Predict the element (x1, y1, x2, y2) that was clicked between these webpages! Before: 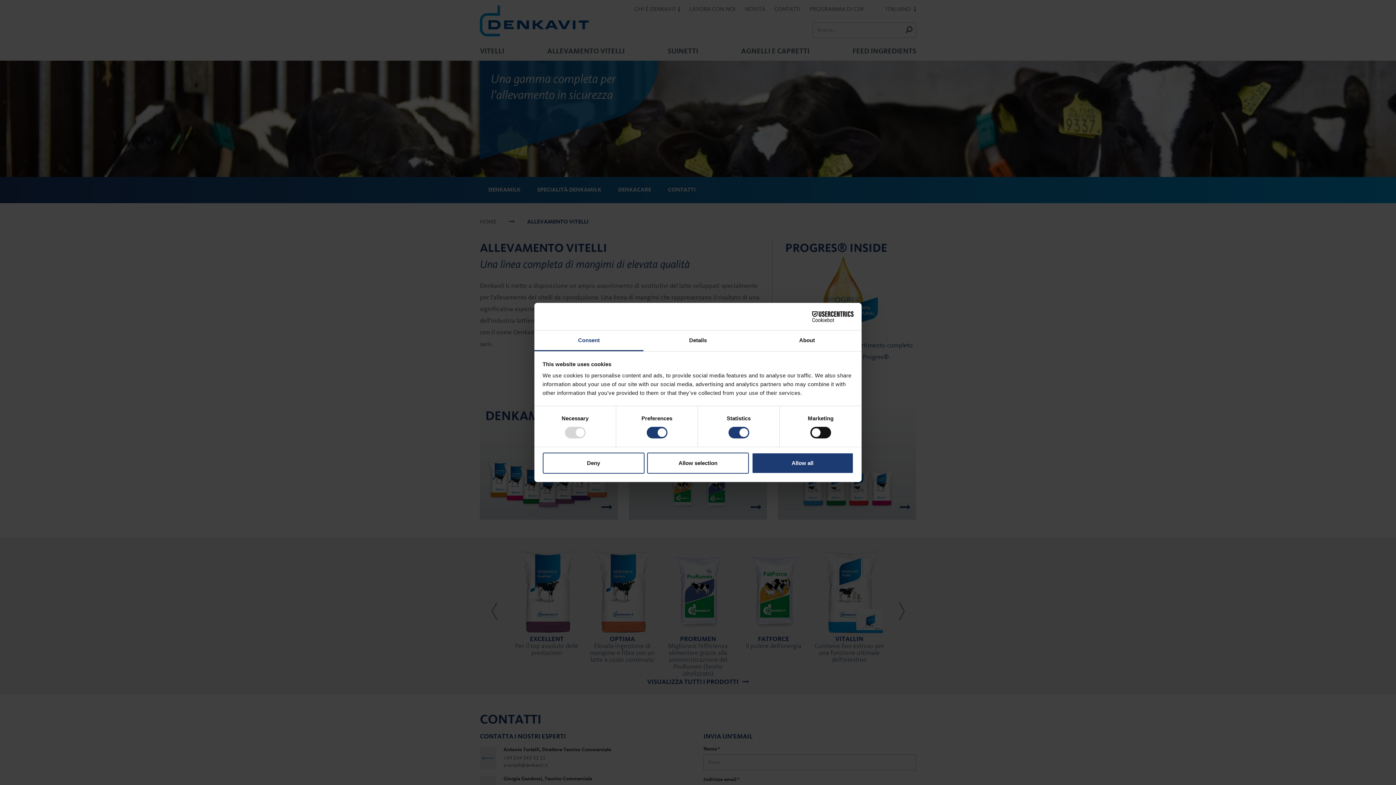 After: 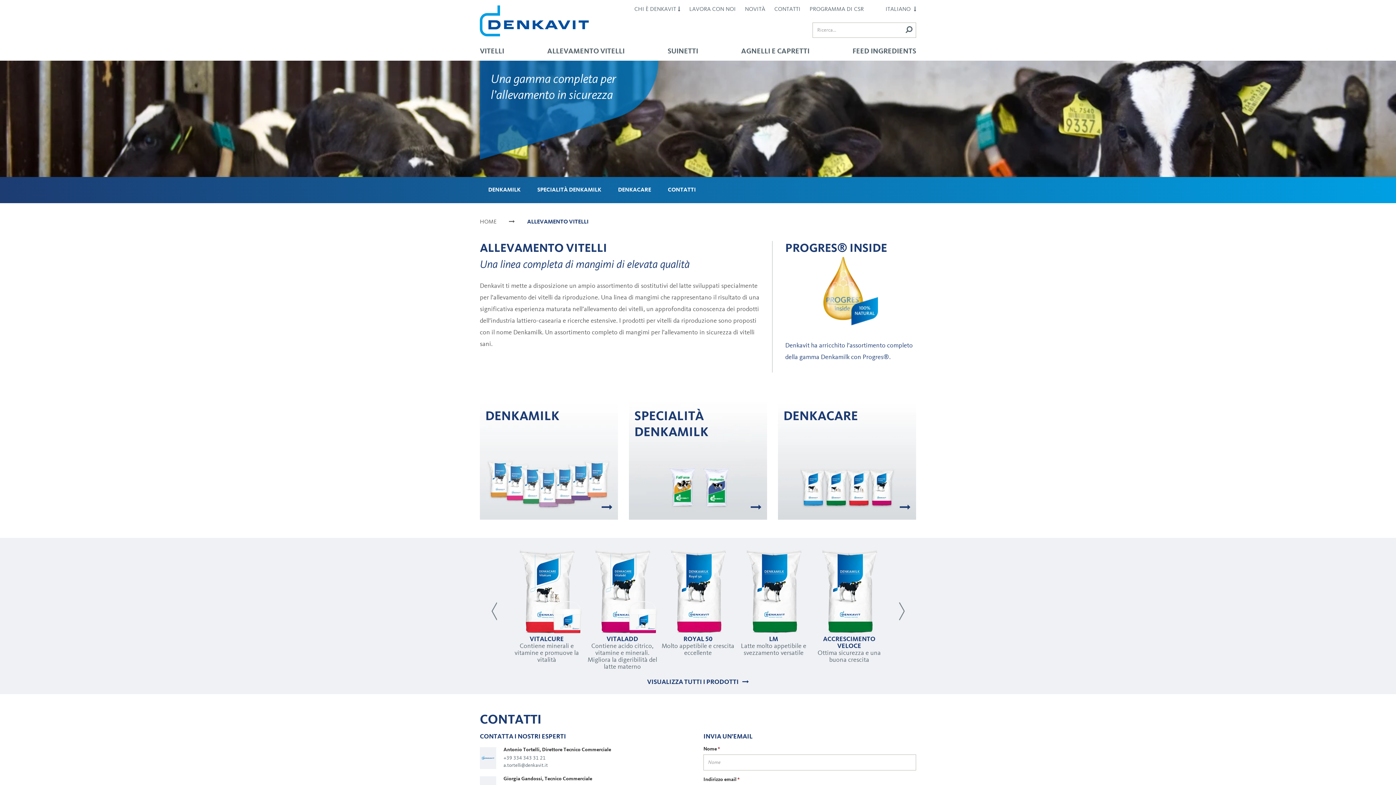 Action: bbox: (542, 452, 644, 473) label: Deny